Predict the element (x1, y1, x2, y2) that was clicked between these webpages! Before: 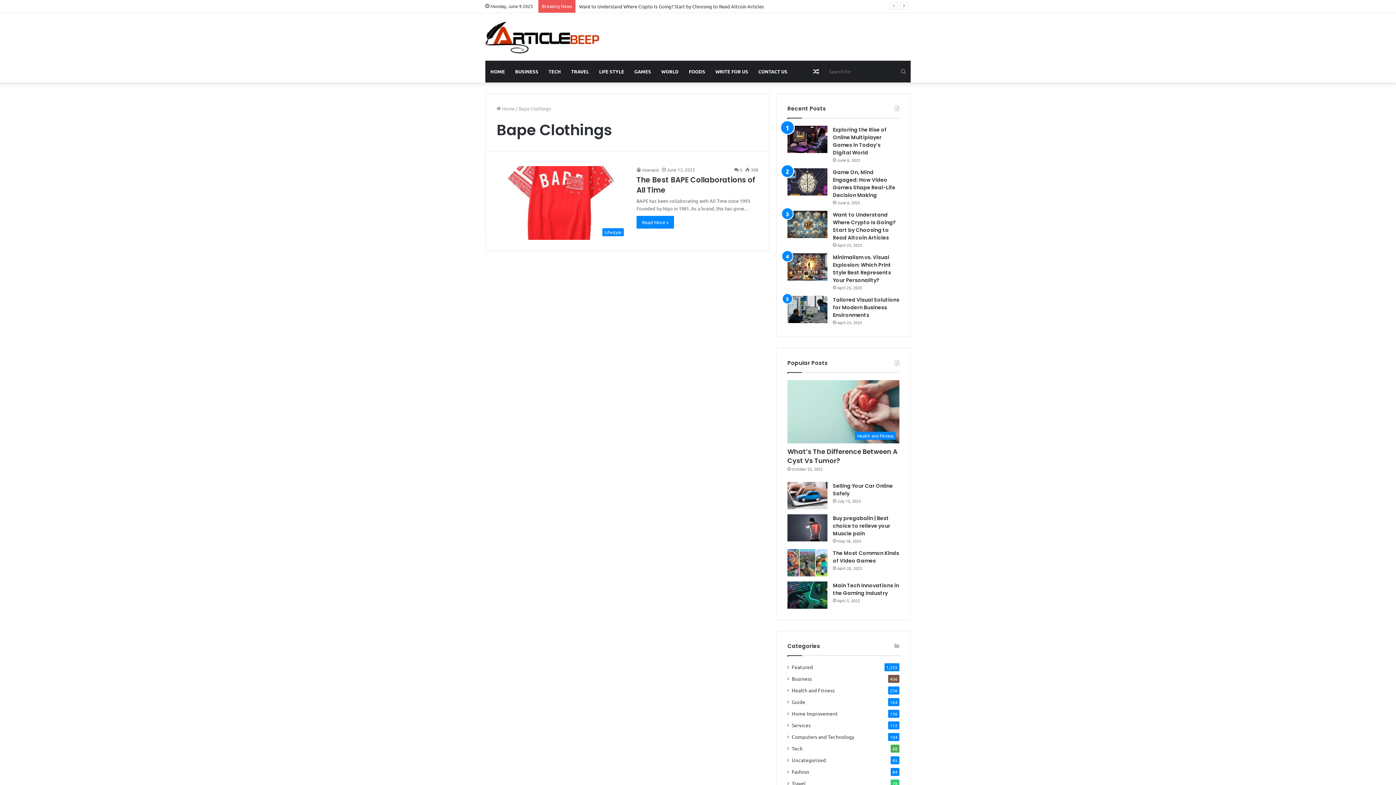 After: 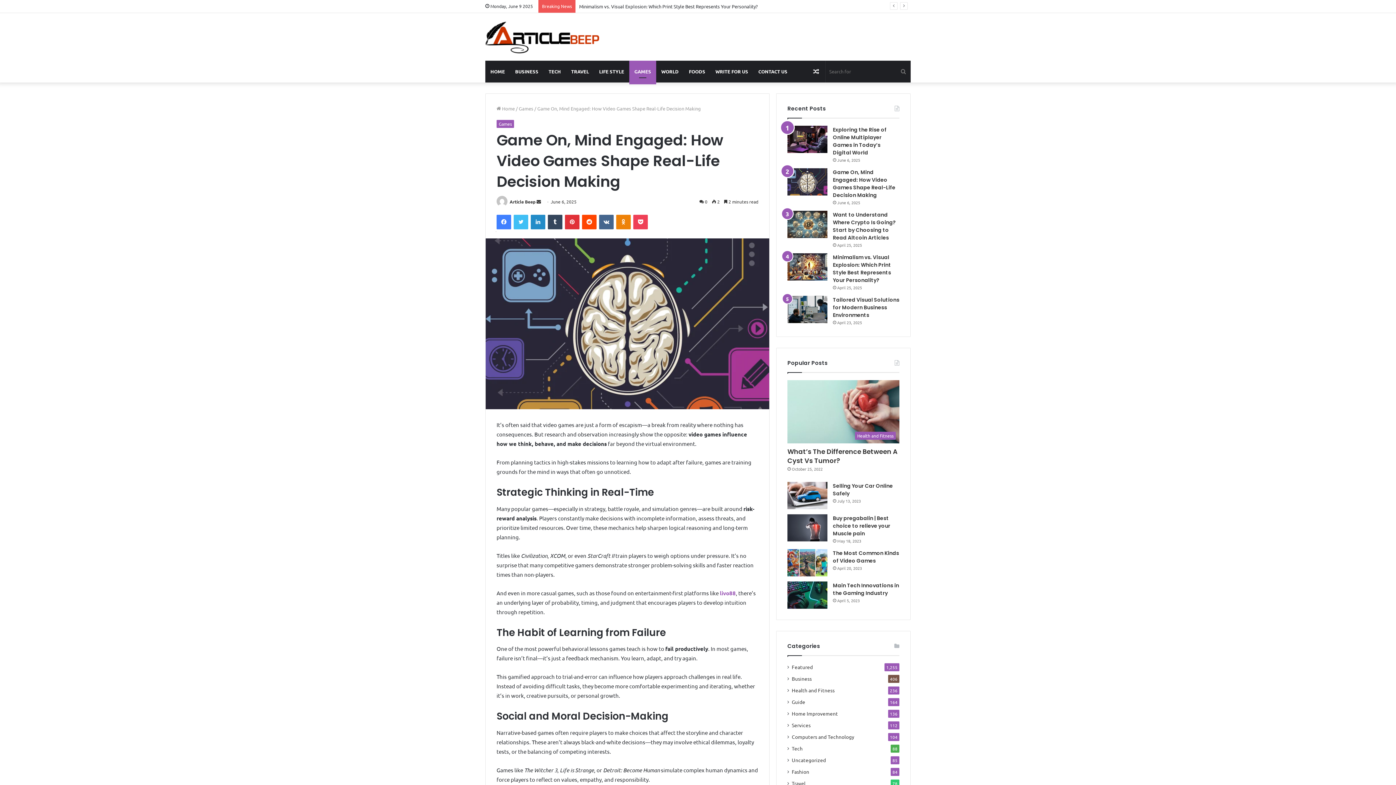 Action: label: Game On, Mind Engaged: How Video Games Shape Real-Life Decision Making bbox: (833, 168, 895, 198)